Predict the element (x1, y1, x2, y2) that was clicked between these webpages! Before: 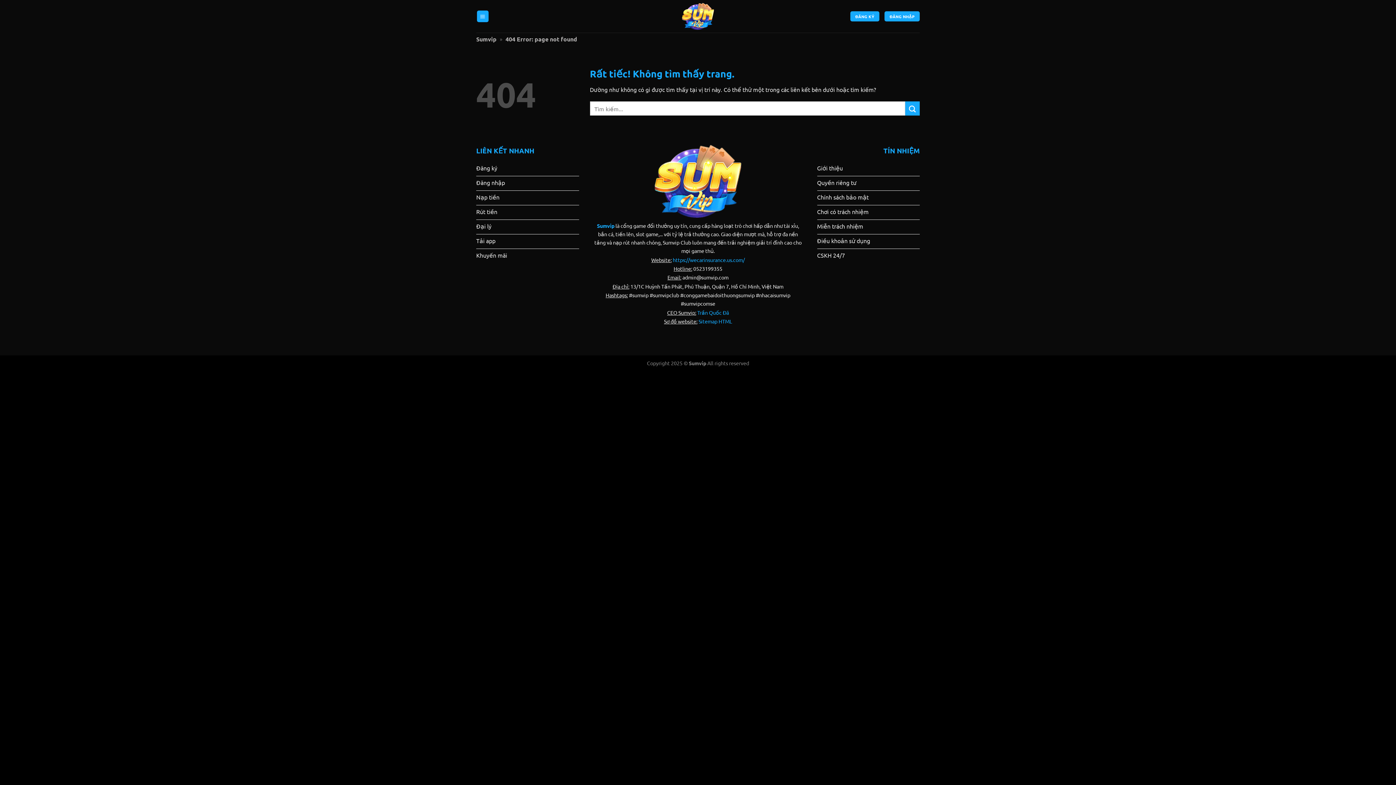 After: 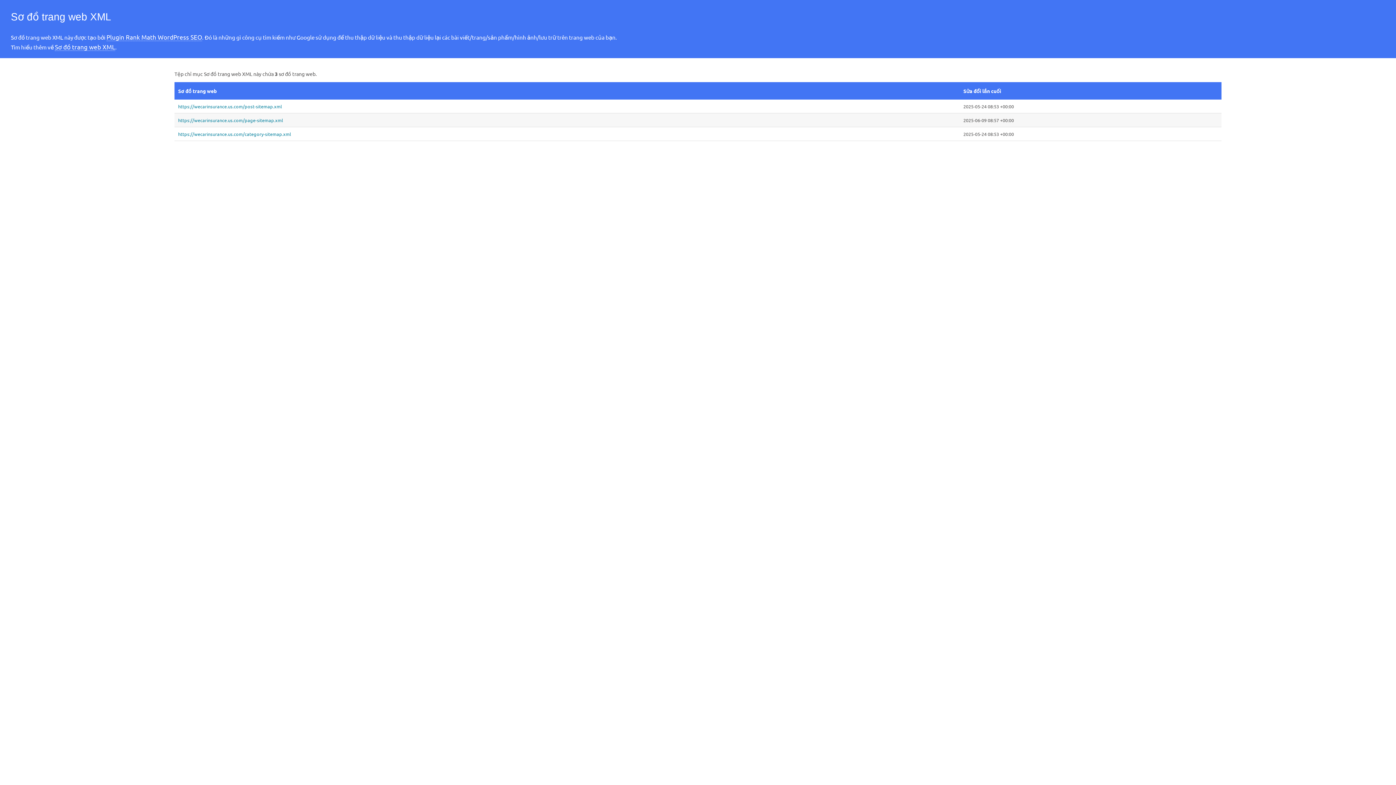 Action: bbox: (698, 318, 732, 324) label: Sitemap HTML